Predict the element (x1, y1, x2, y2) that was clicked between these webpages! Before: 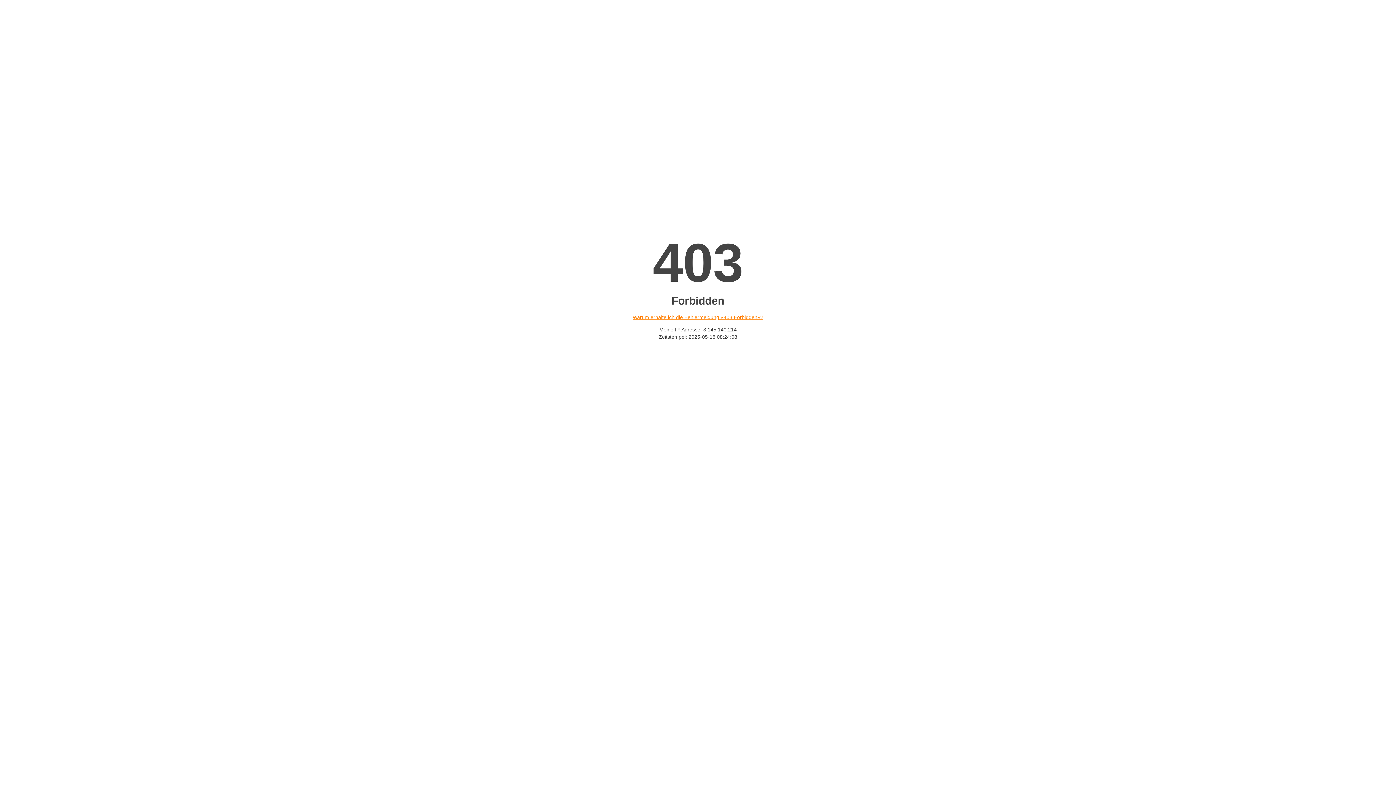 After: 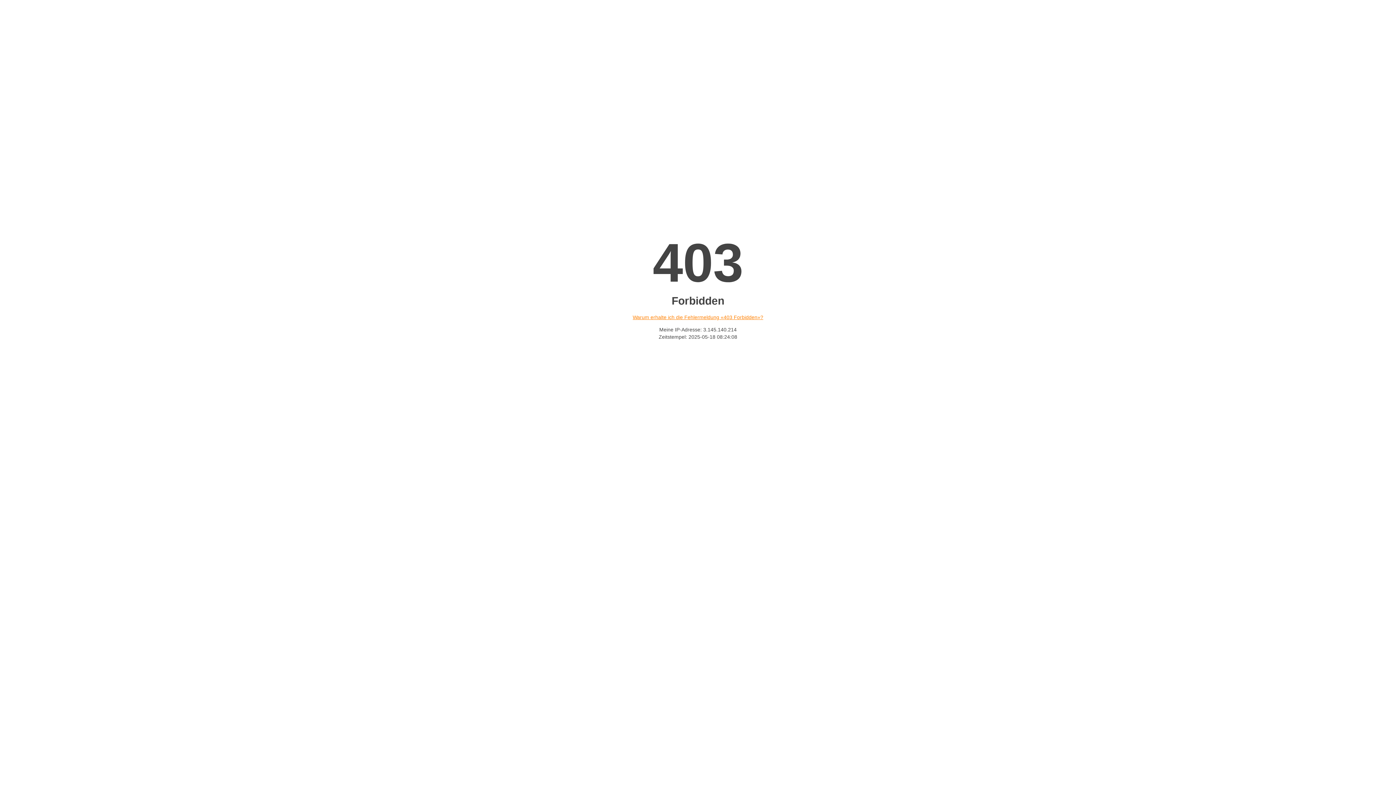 Action: bbox: (632, 314, 763, 320) label: Warum erhalte ich die Fehlermeldung «403 Forbidden»?